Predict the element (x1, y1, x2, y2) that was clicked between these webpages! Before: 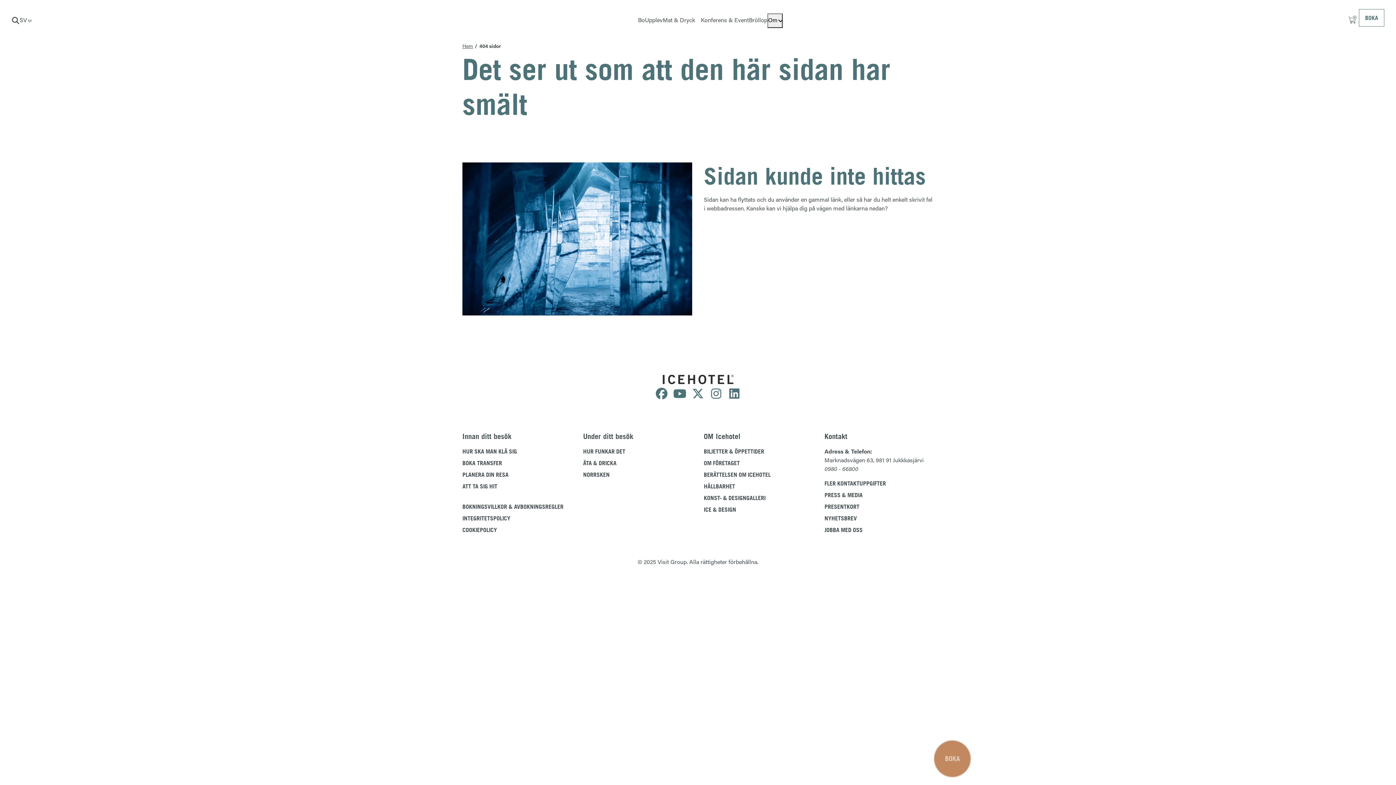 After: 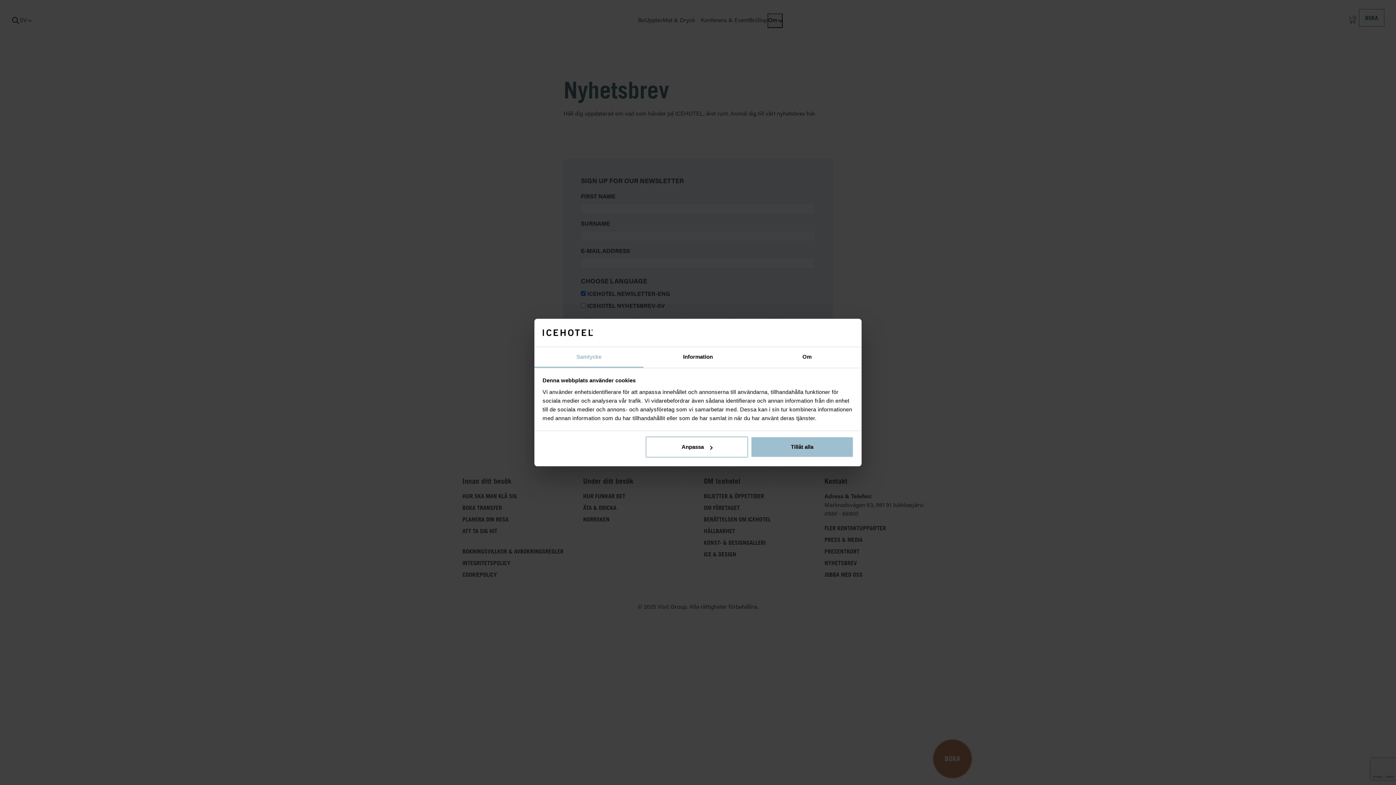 Action: label: NYHETSBREV bbox: (824, 514, 857, 522)